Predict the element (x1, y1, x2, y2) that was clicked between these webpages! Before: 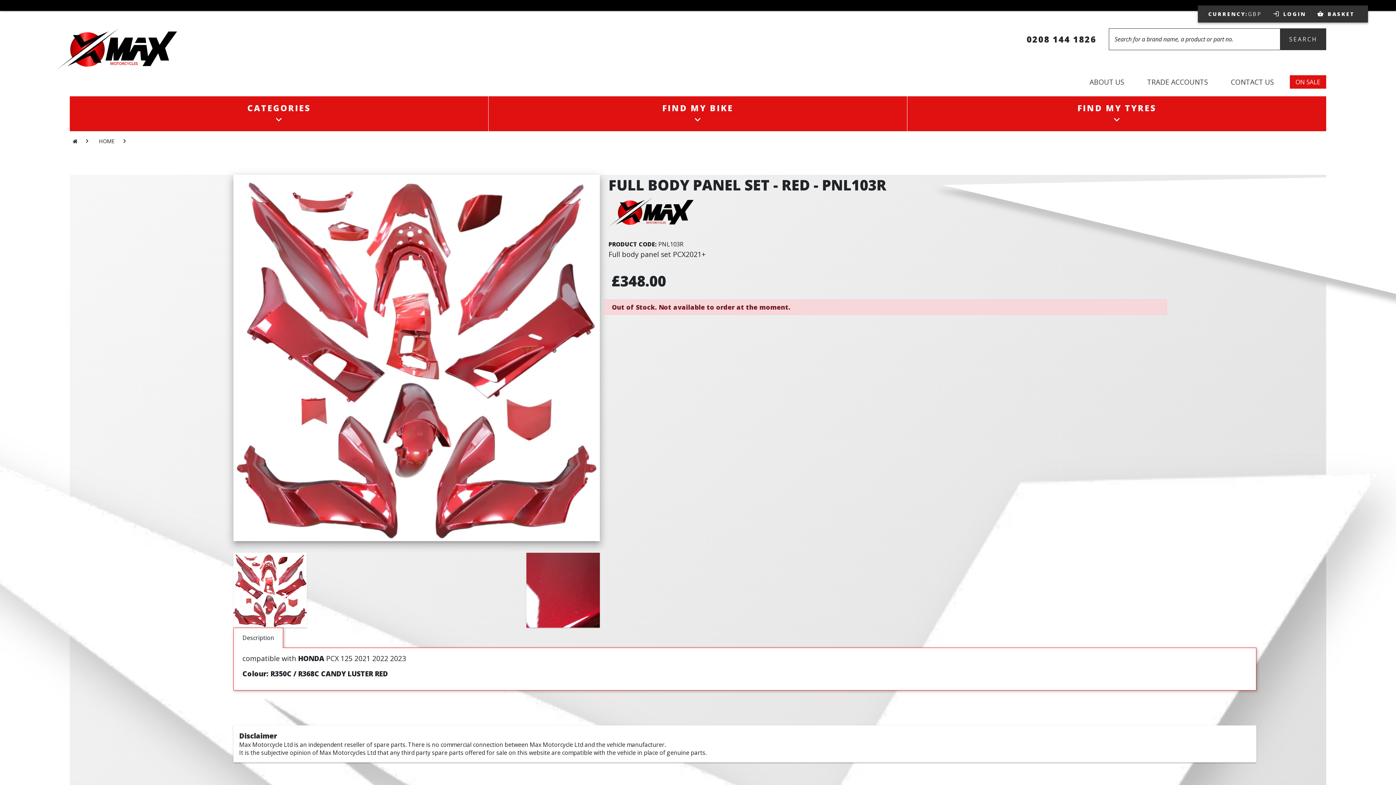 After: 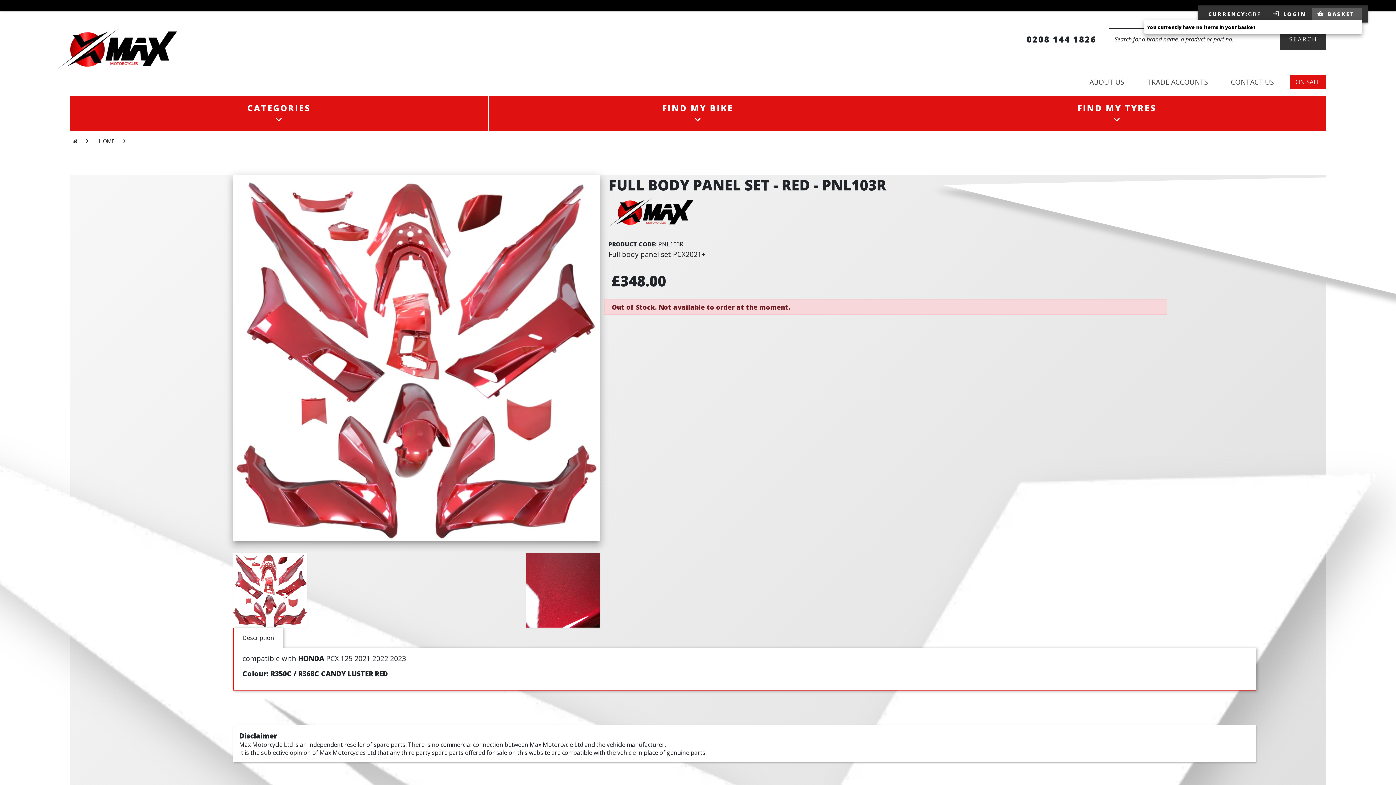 Action: label: BASKET bbox: (1312, 8, 1362, 19)